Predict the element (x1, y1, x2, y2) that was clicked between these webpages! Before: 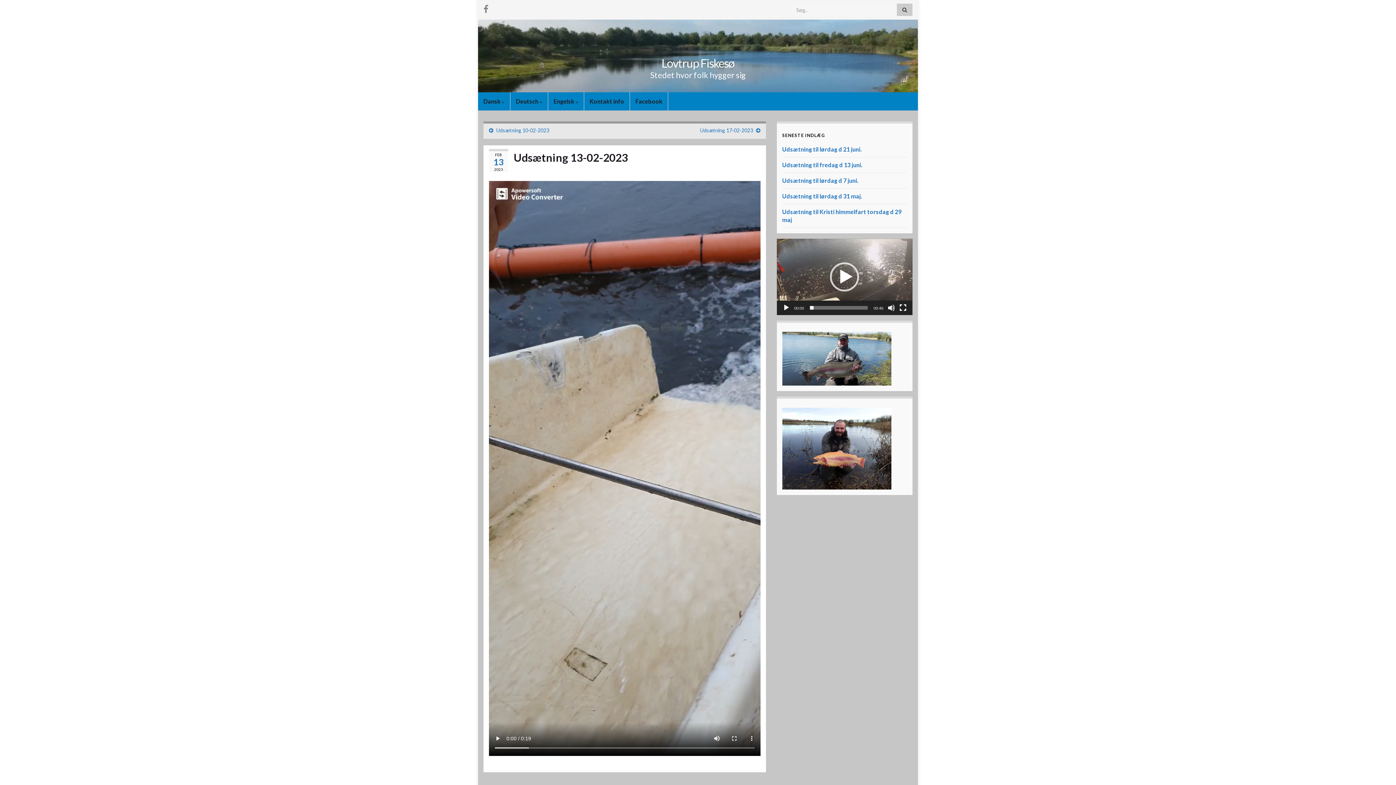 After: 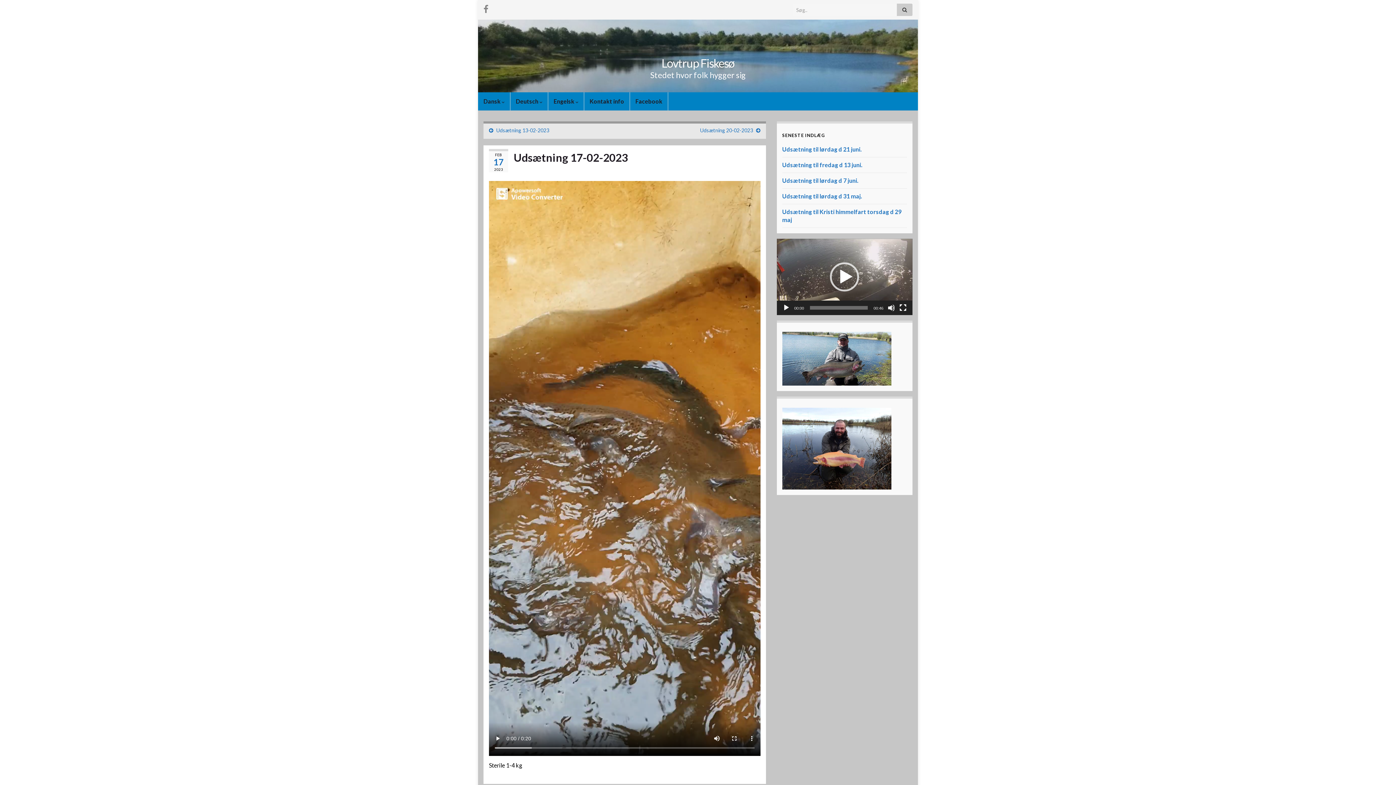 Action: label: Udsætning 17-02-2023 bbox: (700, 127, 753, 133)